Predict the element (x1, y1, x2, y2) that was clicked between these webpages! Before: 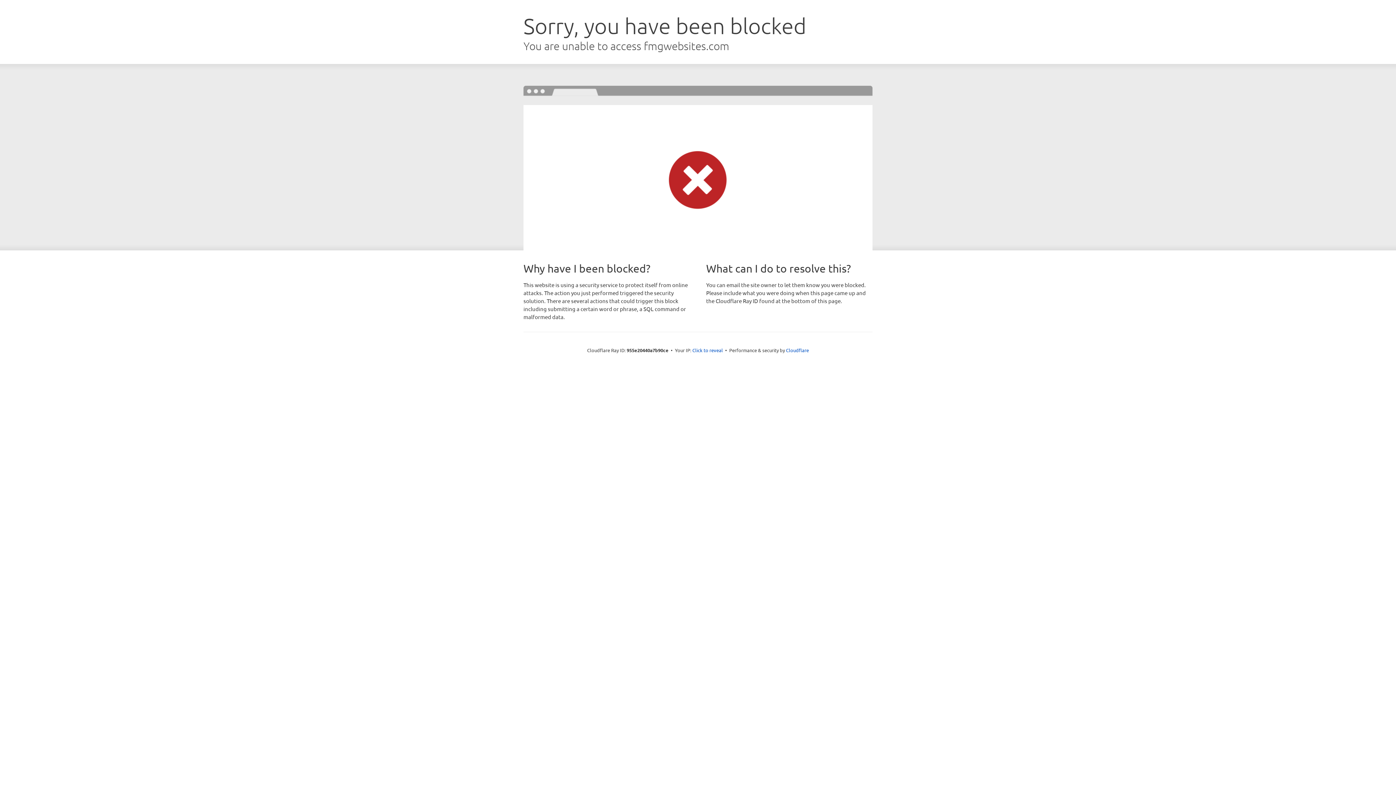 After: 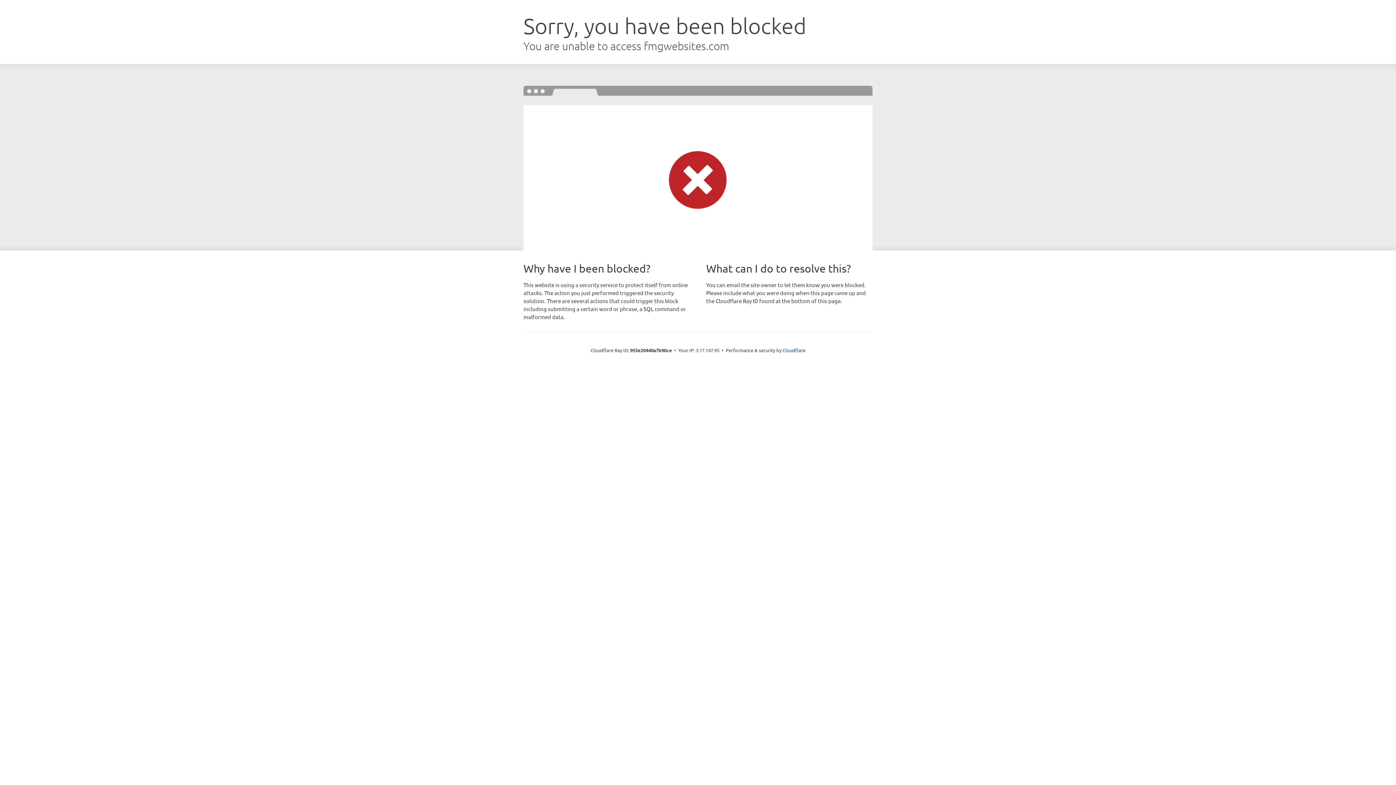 Action: bbox: (692, 346, 723, 353) label: Click to reveal